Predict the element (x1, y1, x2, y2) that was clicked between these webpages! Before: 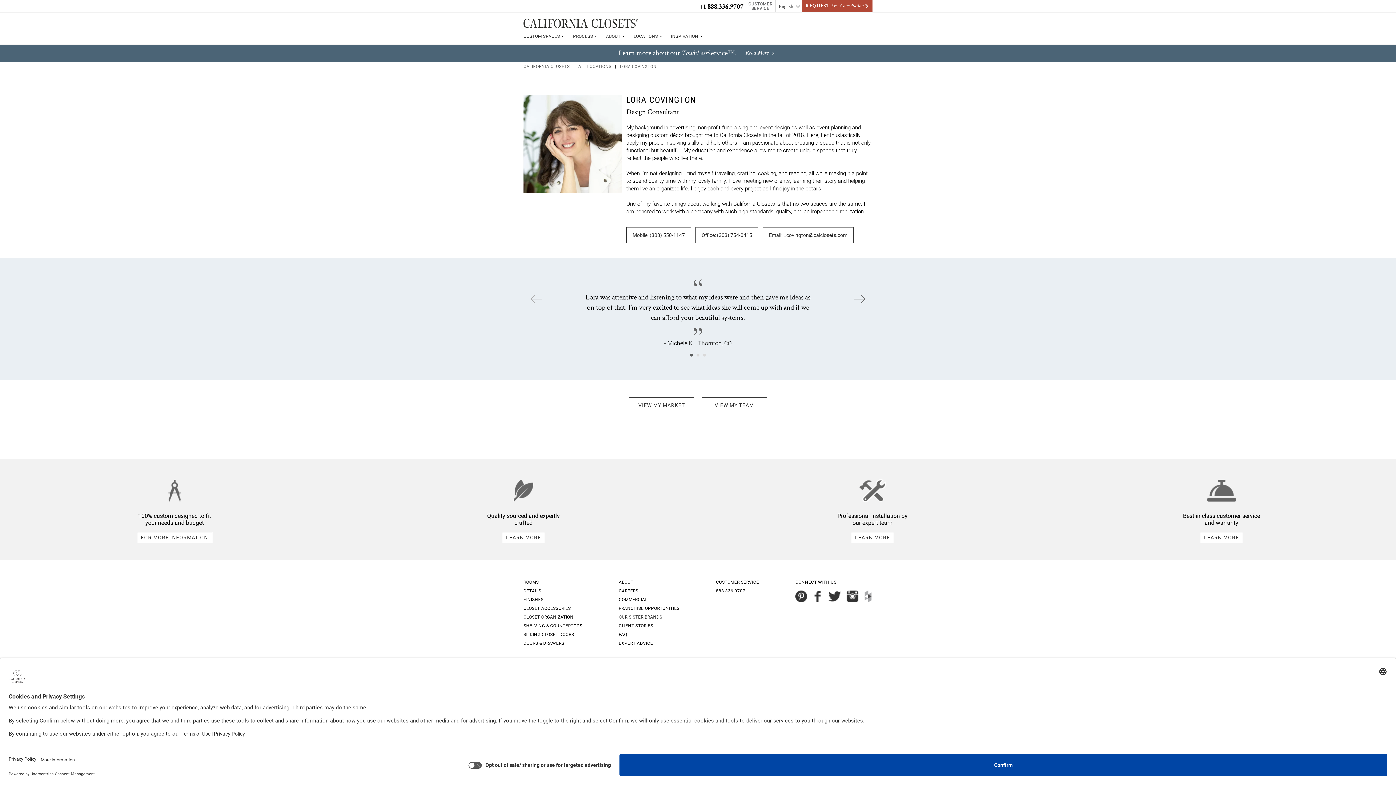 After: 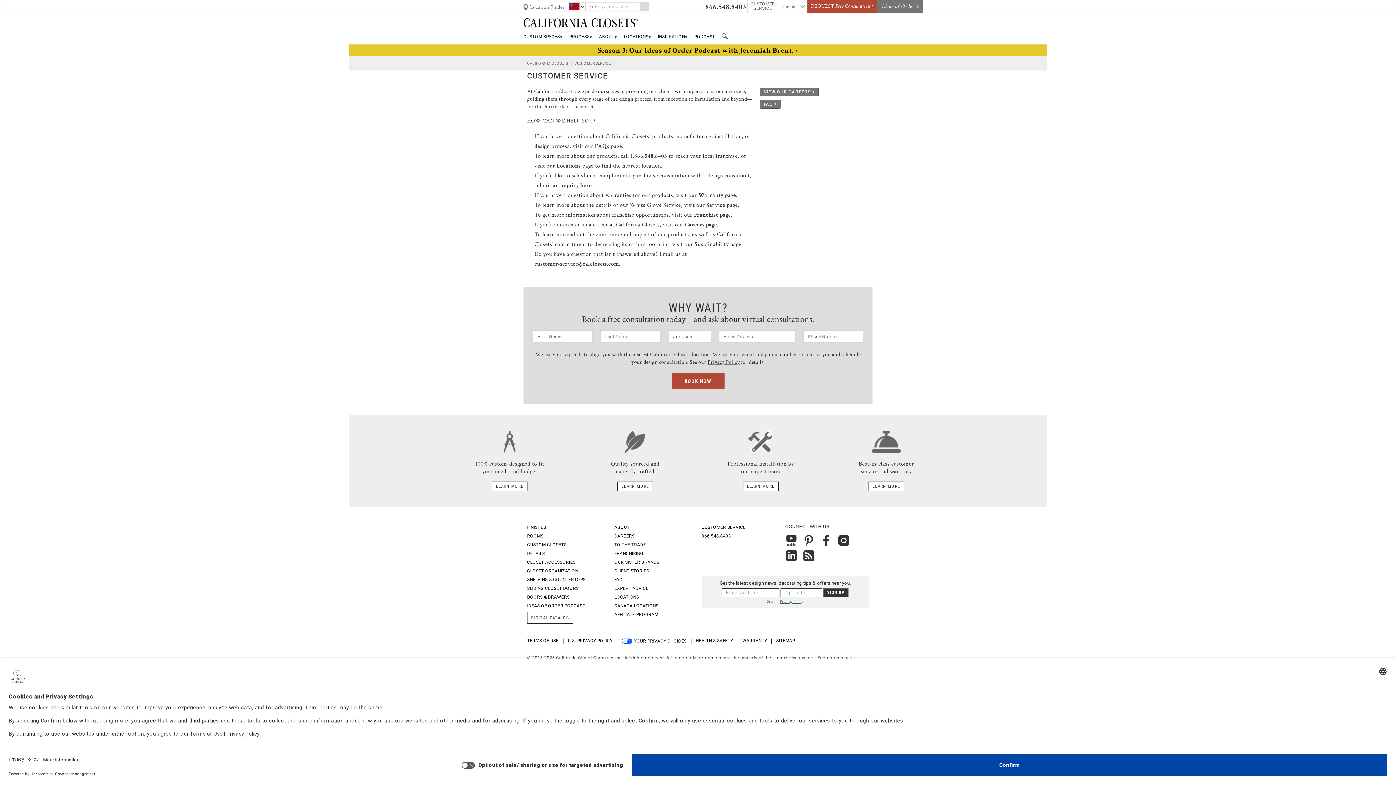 Action: label: CUSTOMER SERVICE bbox: (745, 0, 776, 12)